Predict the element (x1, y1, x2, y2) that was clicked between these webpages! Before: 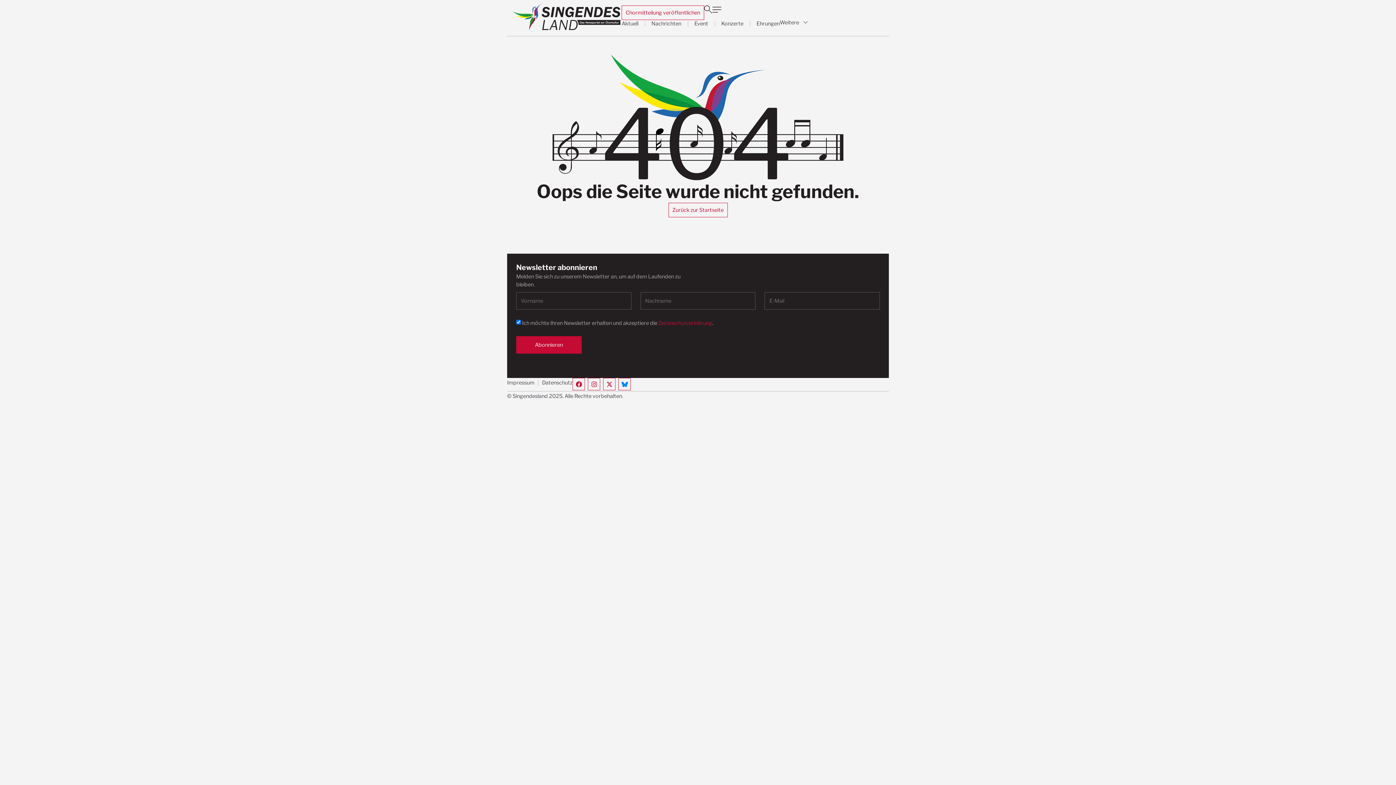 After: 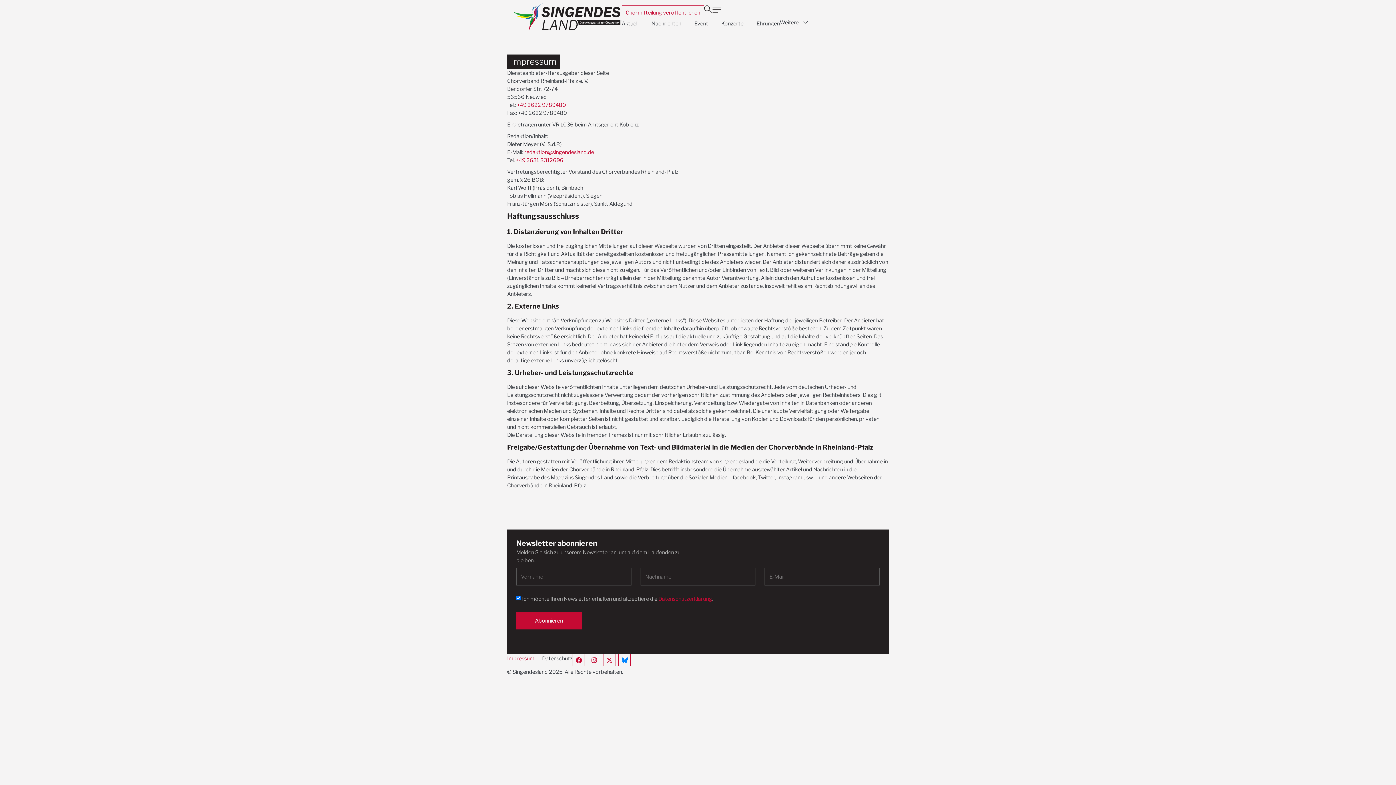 Action: label: Impressum bbox: (507, 378, 534, 387)